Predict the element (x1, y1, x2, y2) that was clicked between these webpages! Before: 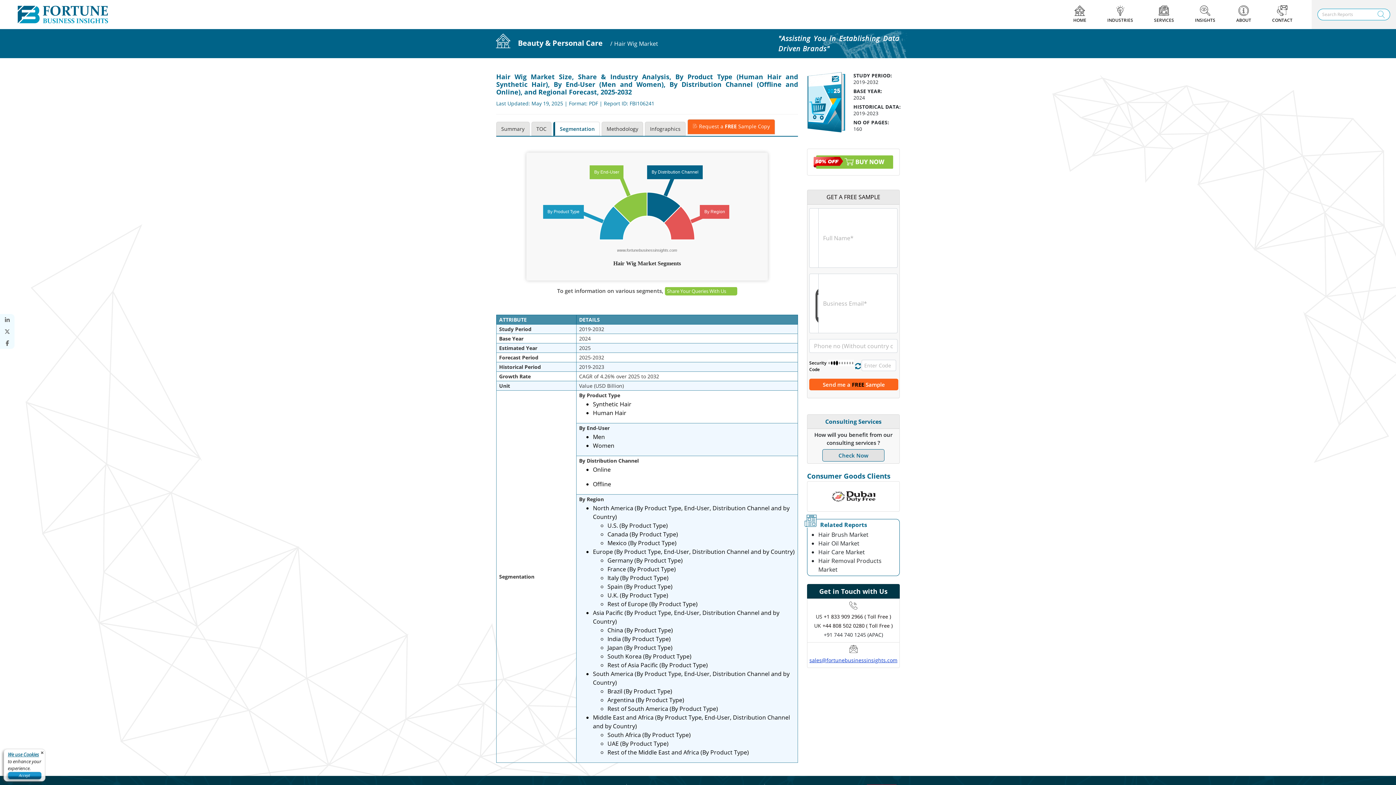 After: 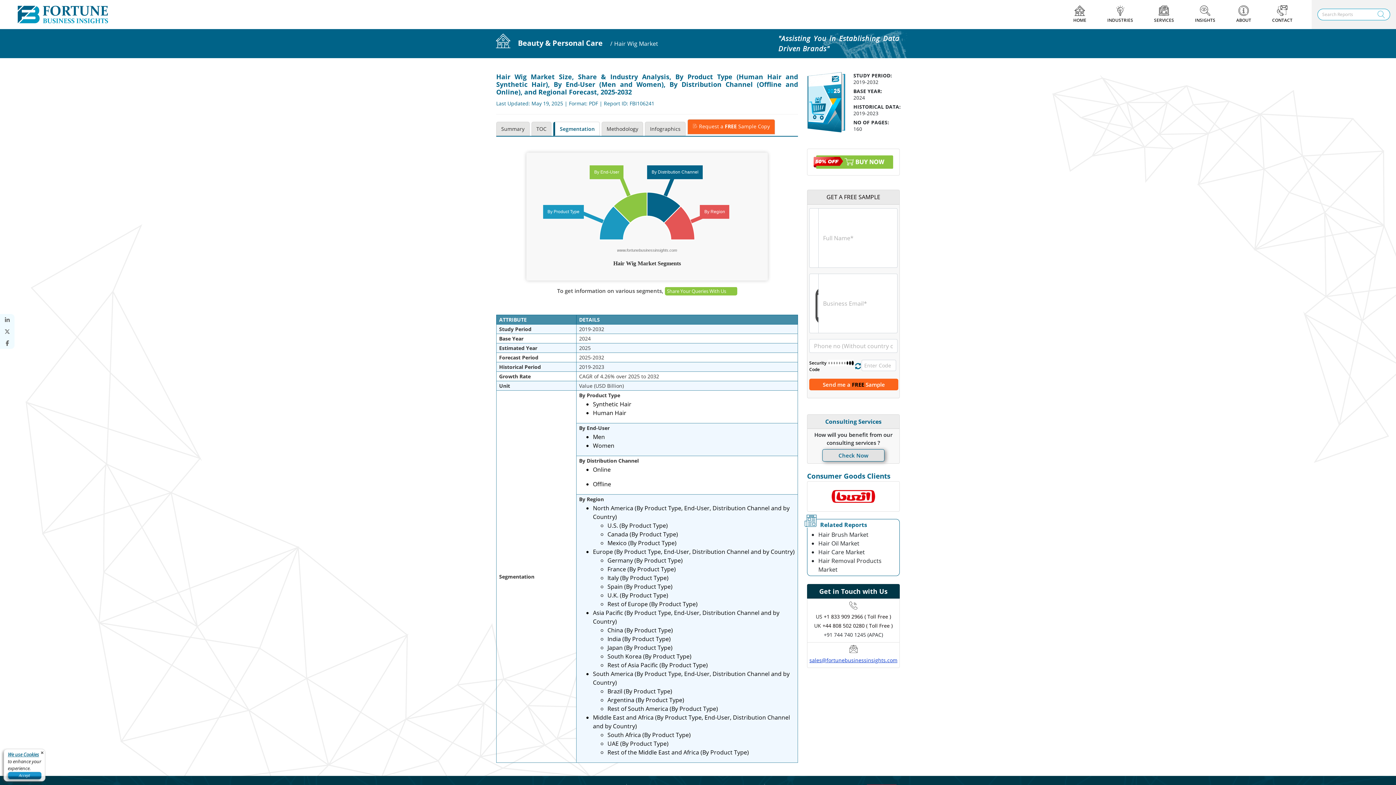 Action: bbox: (822, 449, 884, 461) label: Check Now